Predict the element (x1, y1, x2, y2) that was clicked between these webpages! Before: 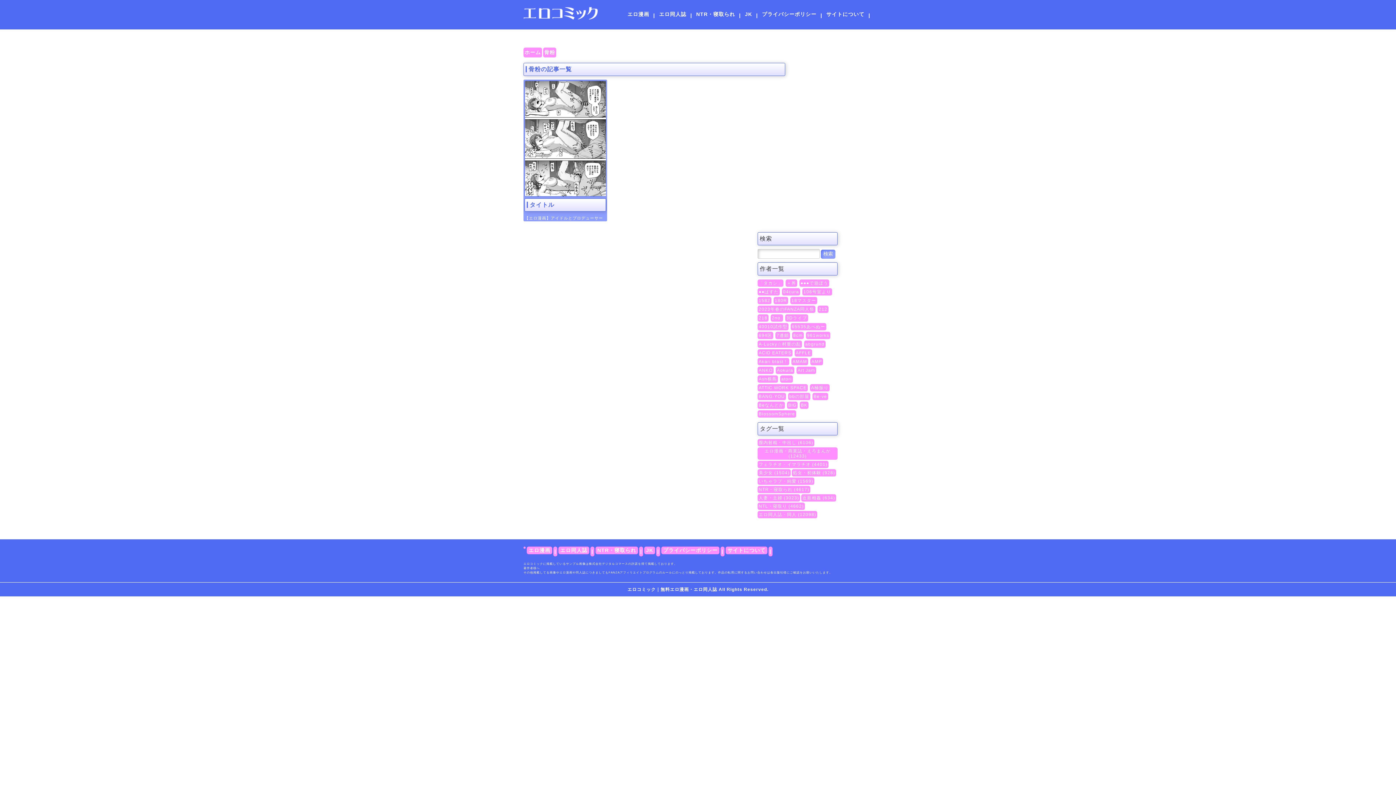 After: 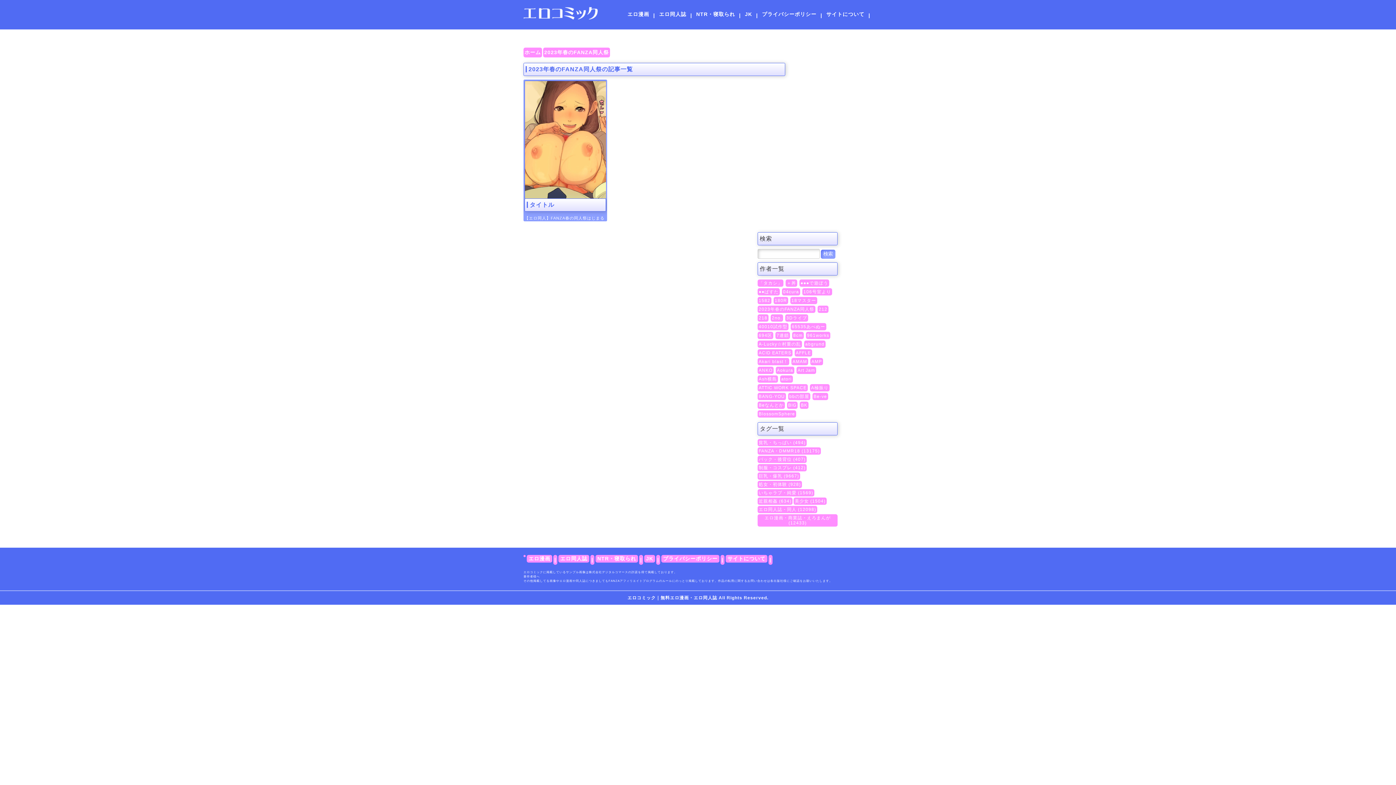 Action: label: 2023年春のFANZA同人祭 bbox: (757, 305, 815, 313)